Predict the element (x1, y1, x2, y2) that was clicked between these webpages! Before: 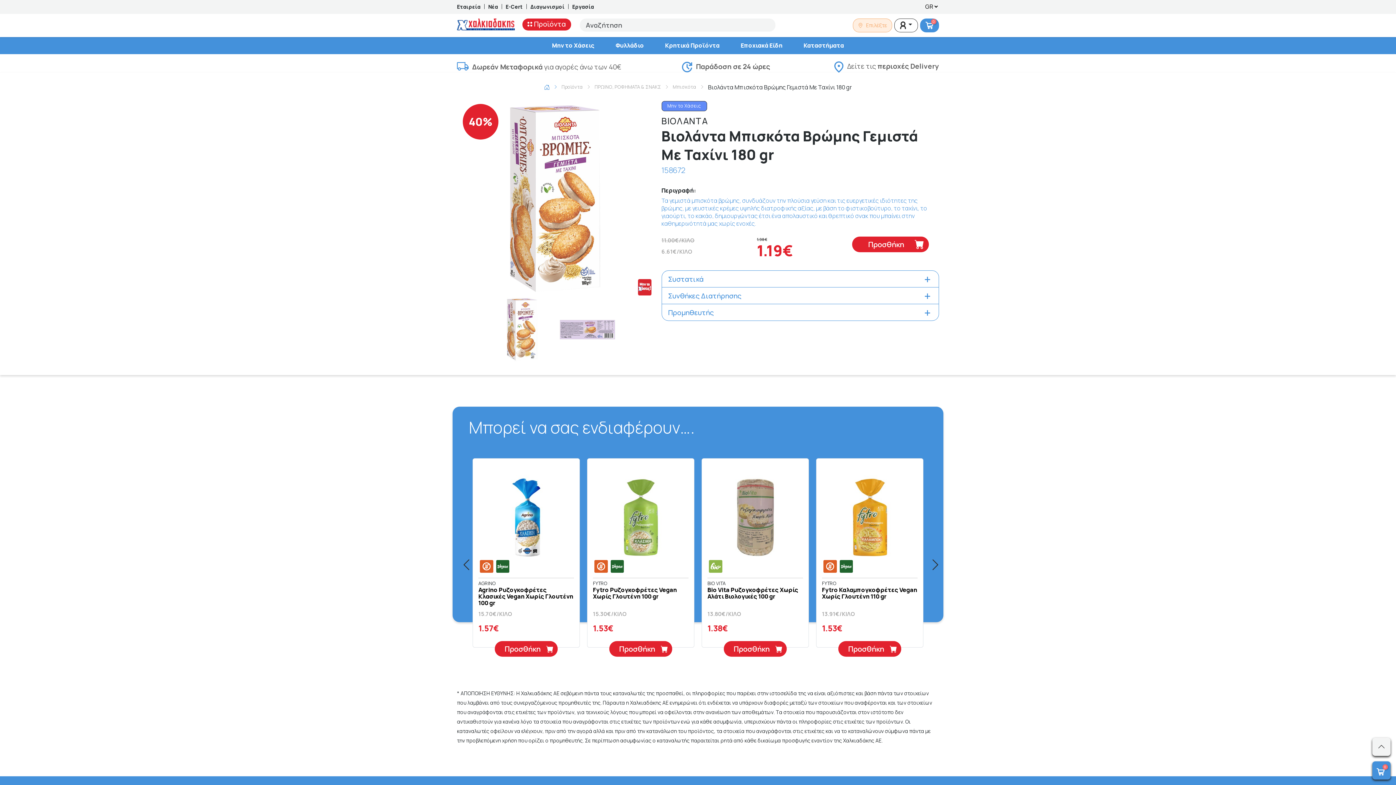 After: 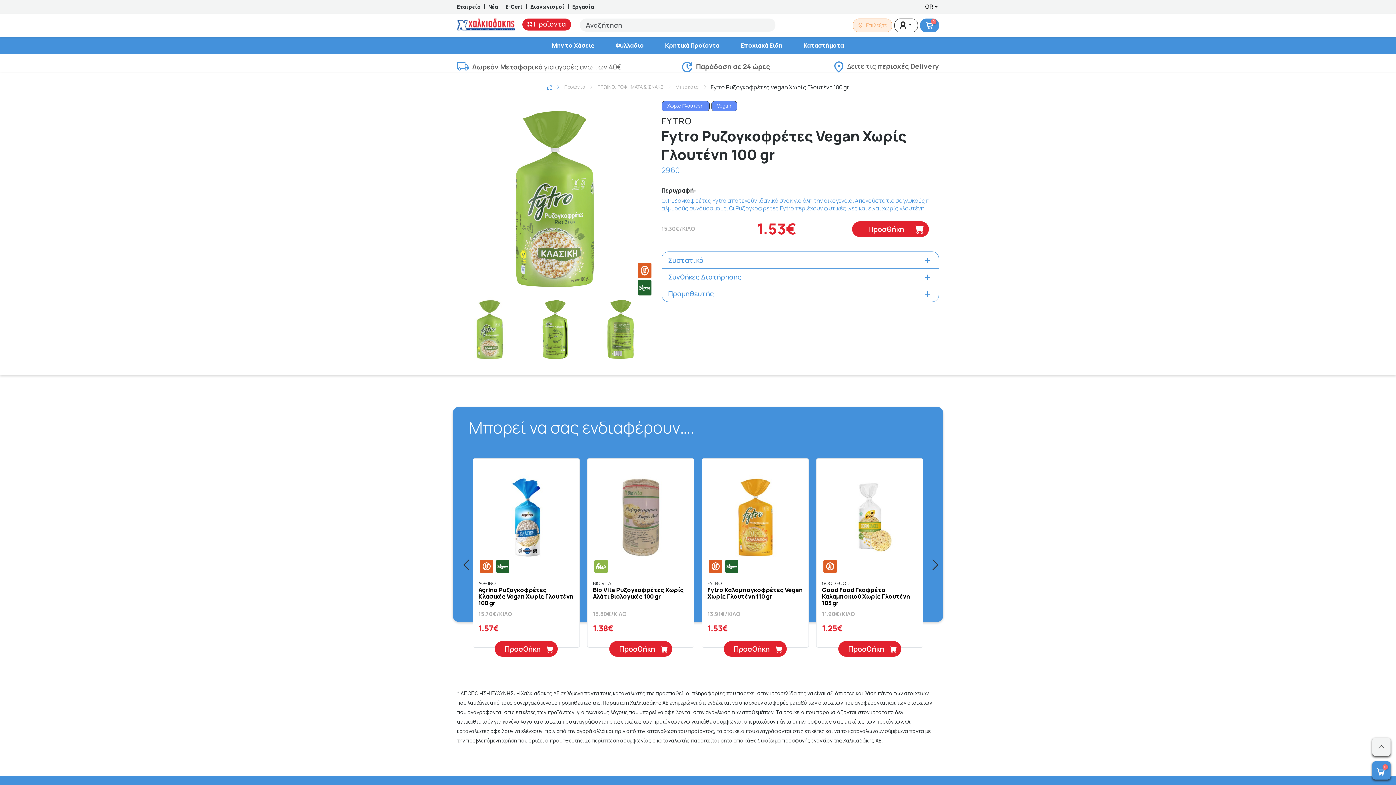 Action: bbox: (593, 475, 688, 560)